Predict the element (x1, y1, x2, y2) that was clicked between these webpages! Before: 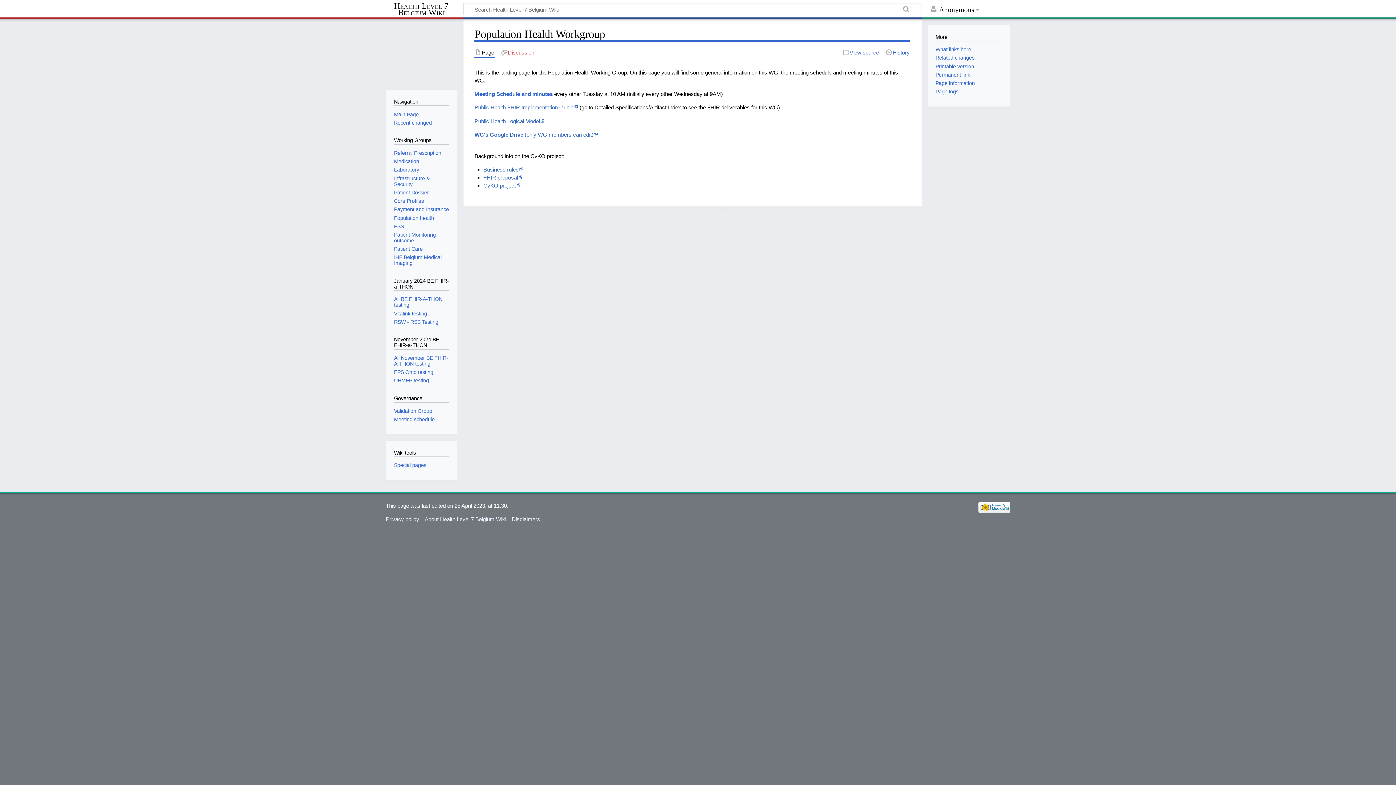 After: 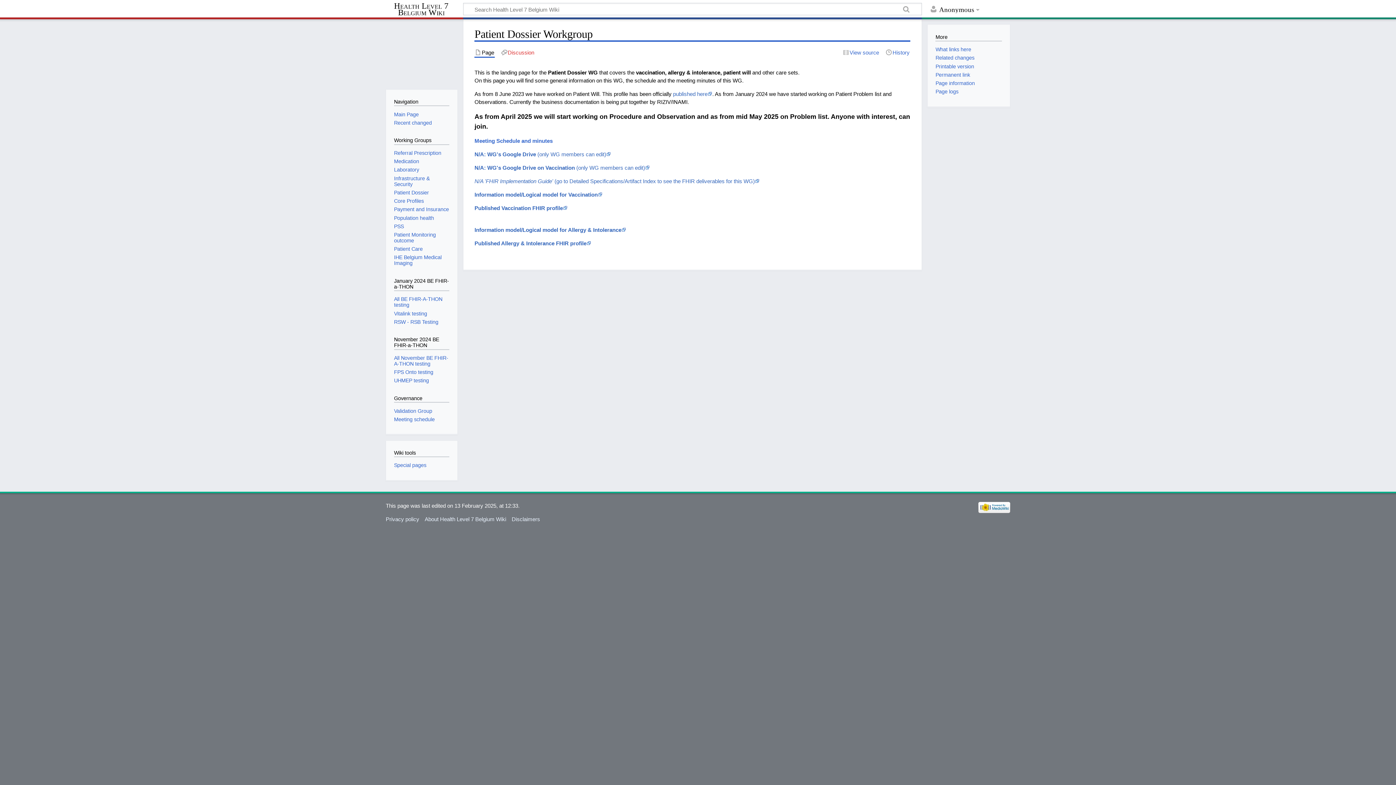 Action: bbox: (394, 189, 429, 195) label: Patient Dossier